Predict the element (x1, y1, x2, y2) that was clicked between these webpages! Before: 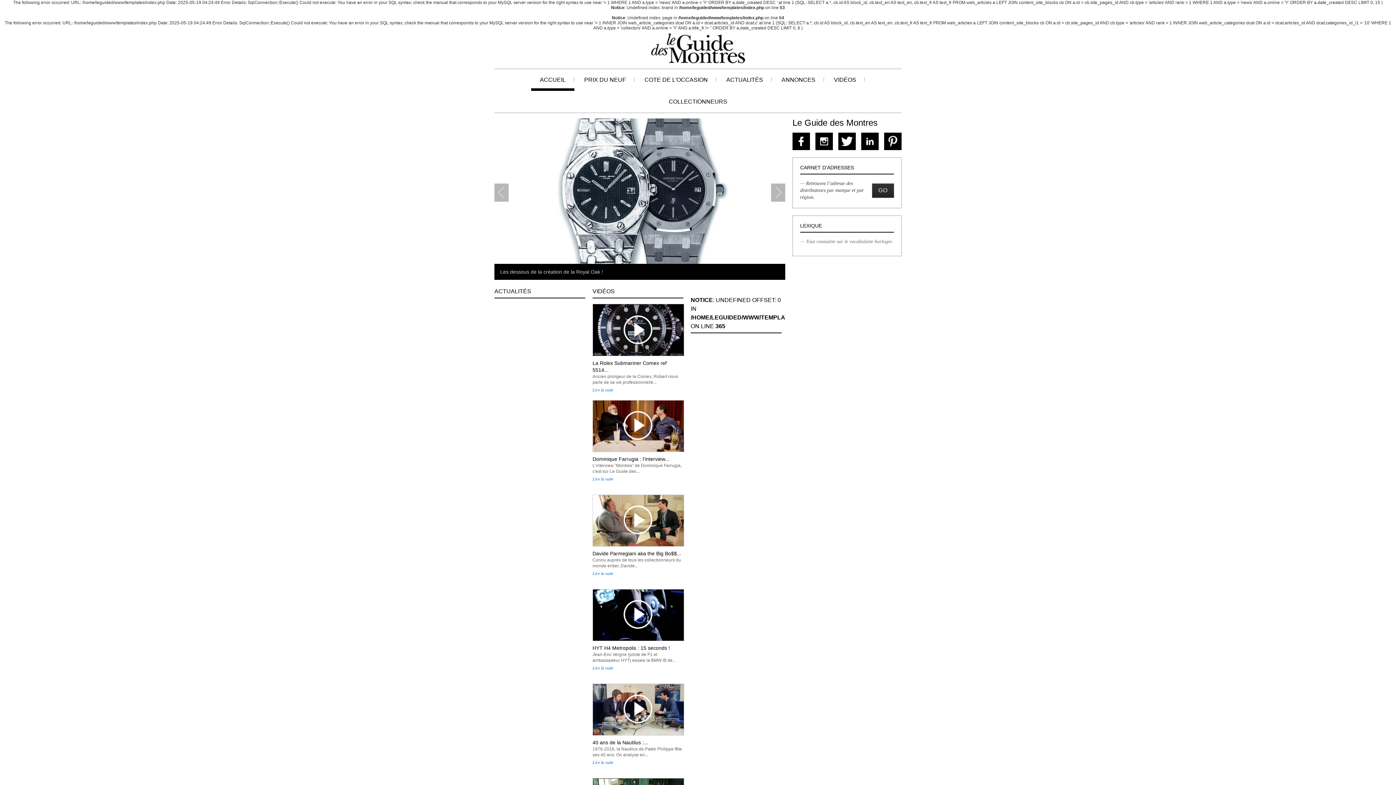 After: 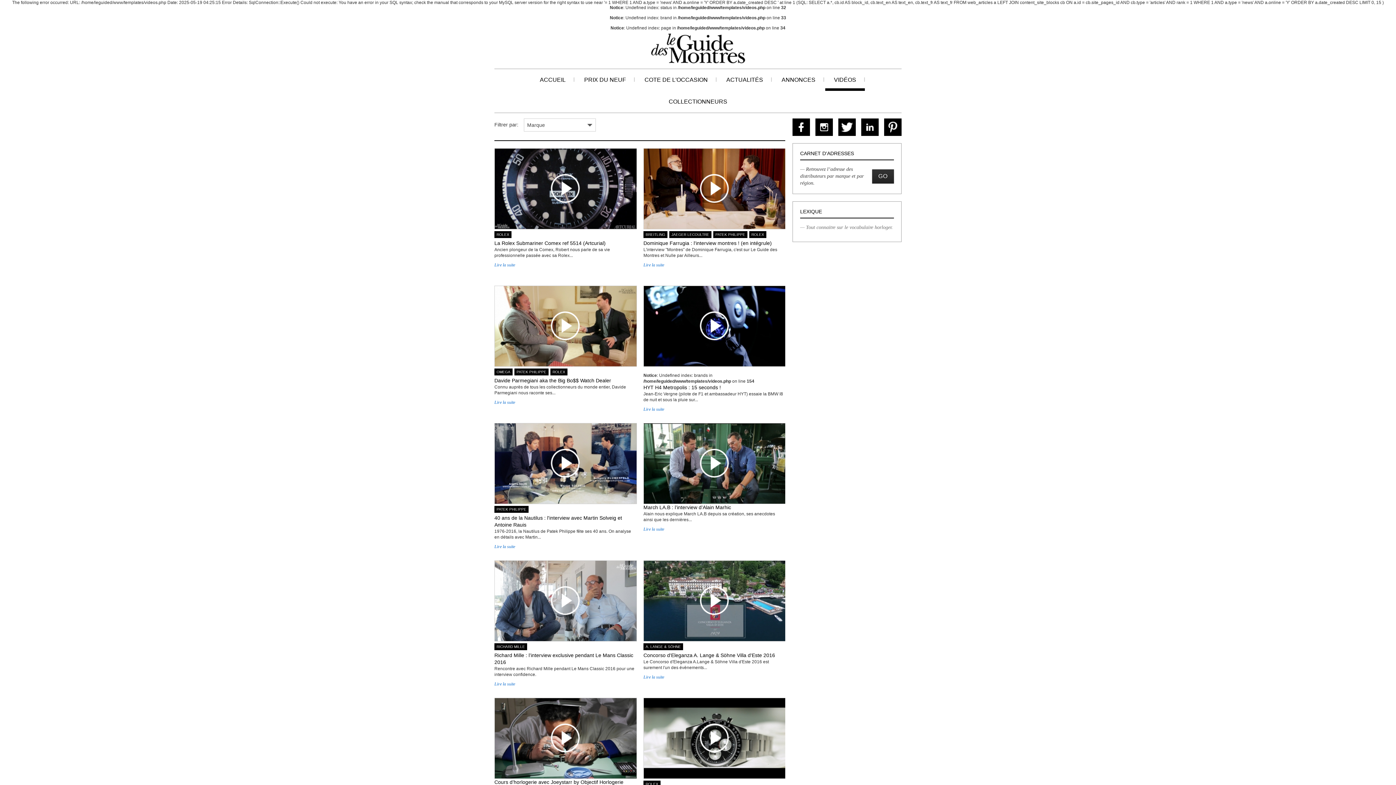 Action: label: VIDÉOS bbox: (825, 69, 865, 90)